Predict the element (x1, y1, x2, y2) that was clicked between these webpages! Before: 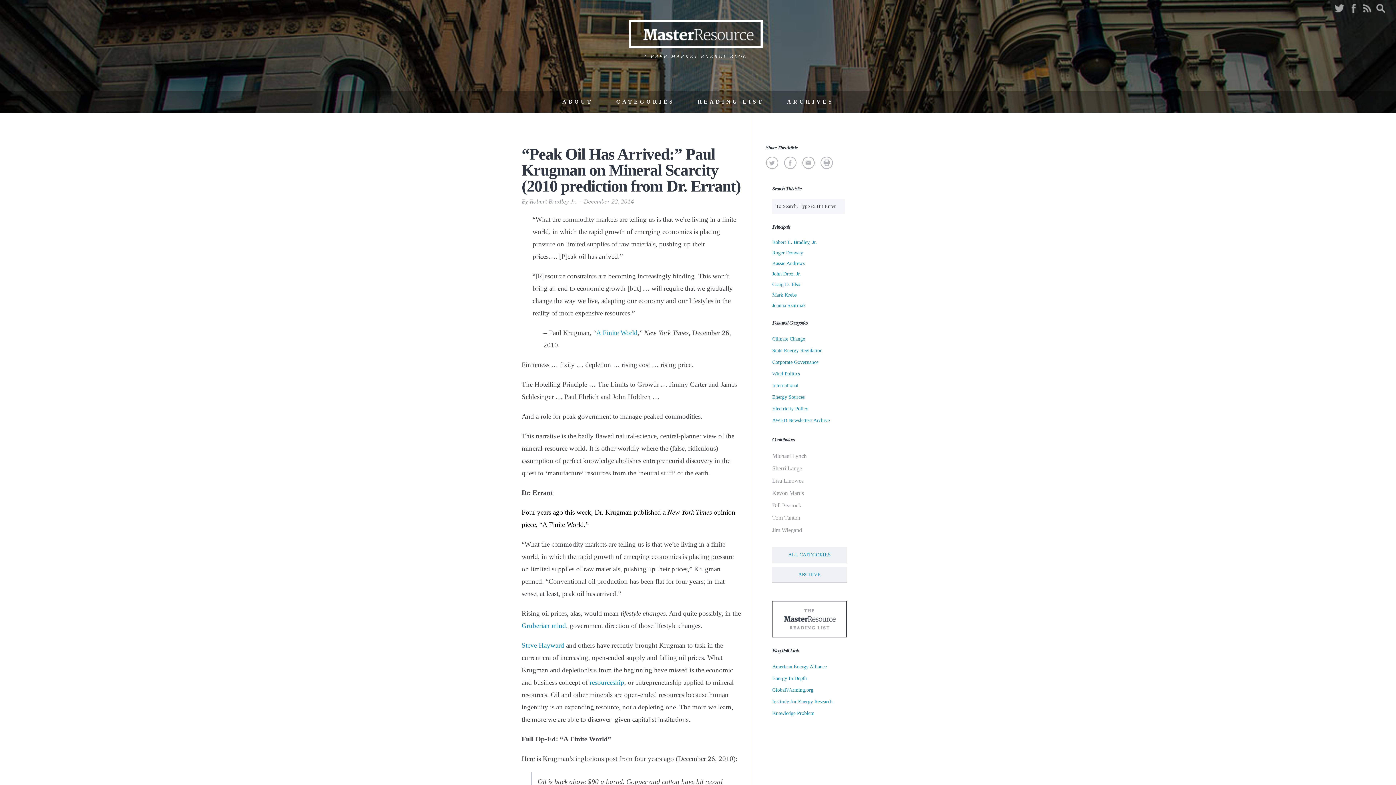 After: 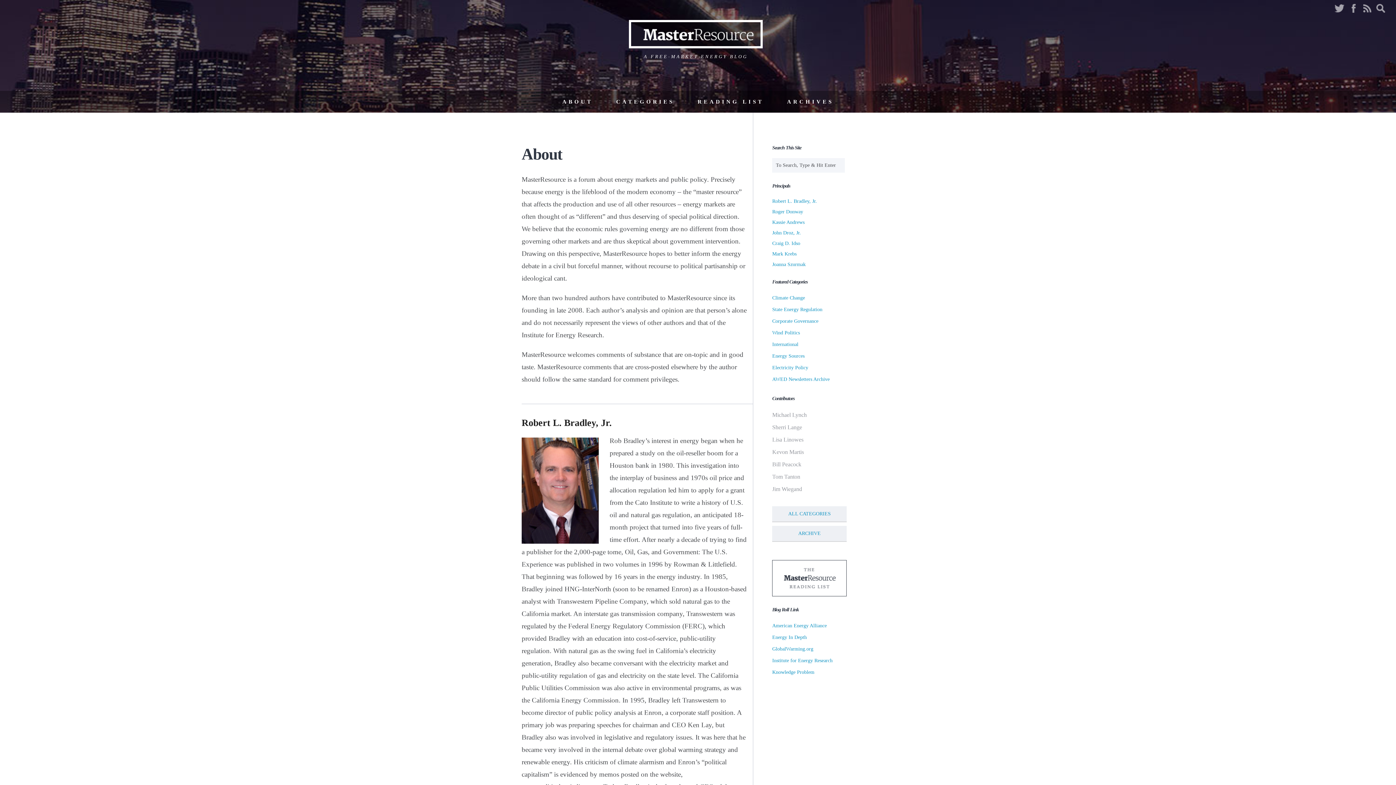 Action: bbox: (551, 90, 604, 112) label: ABOUT